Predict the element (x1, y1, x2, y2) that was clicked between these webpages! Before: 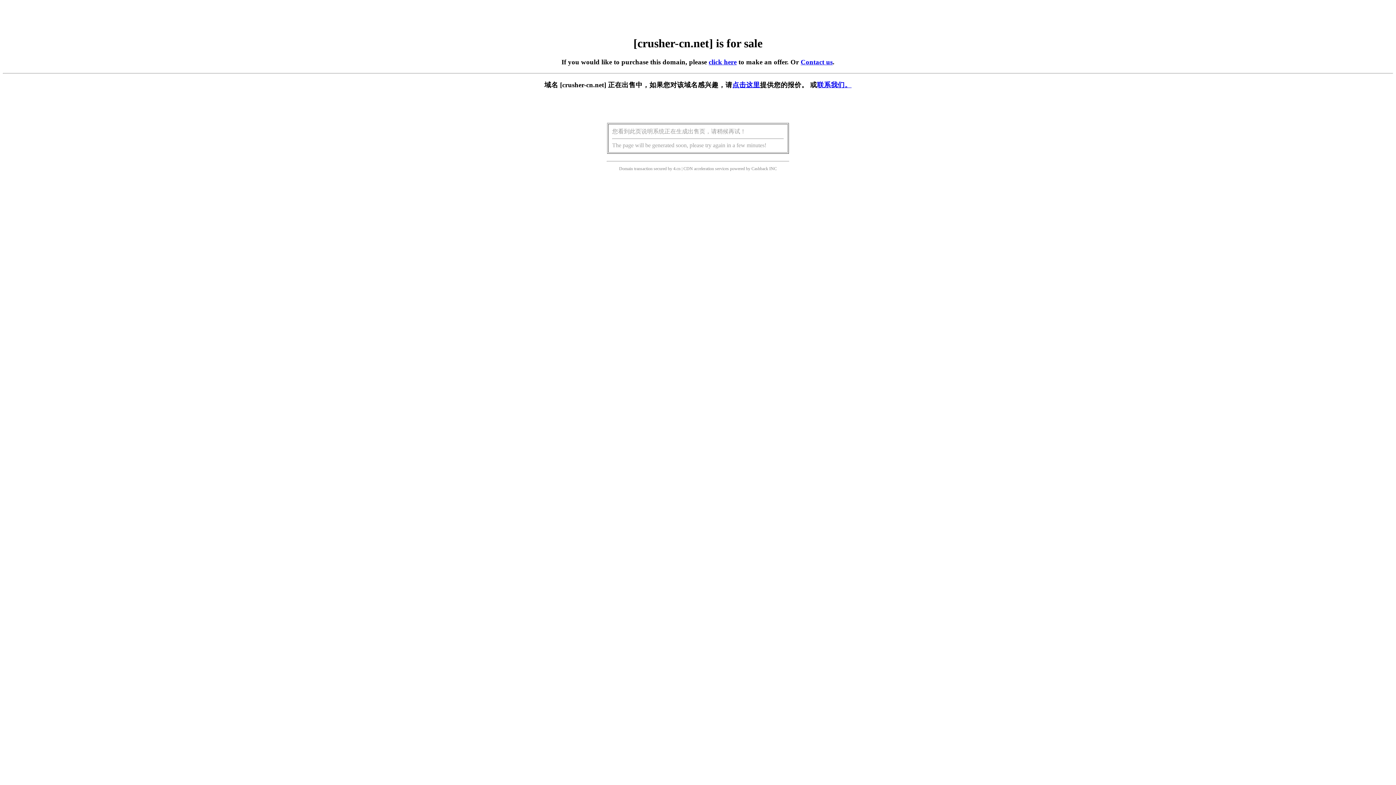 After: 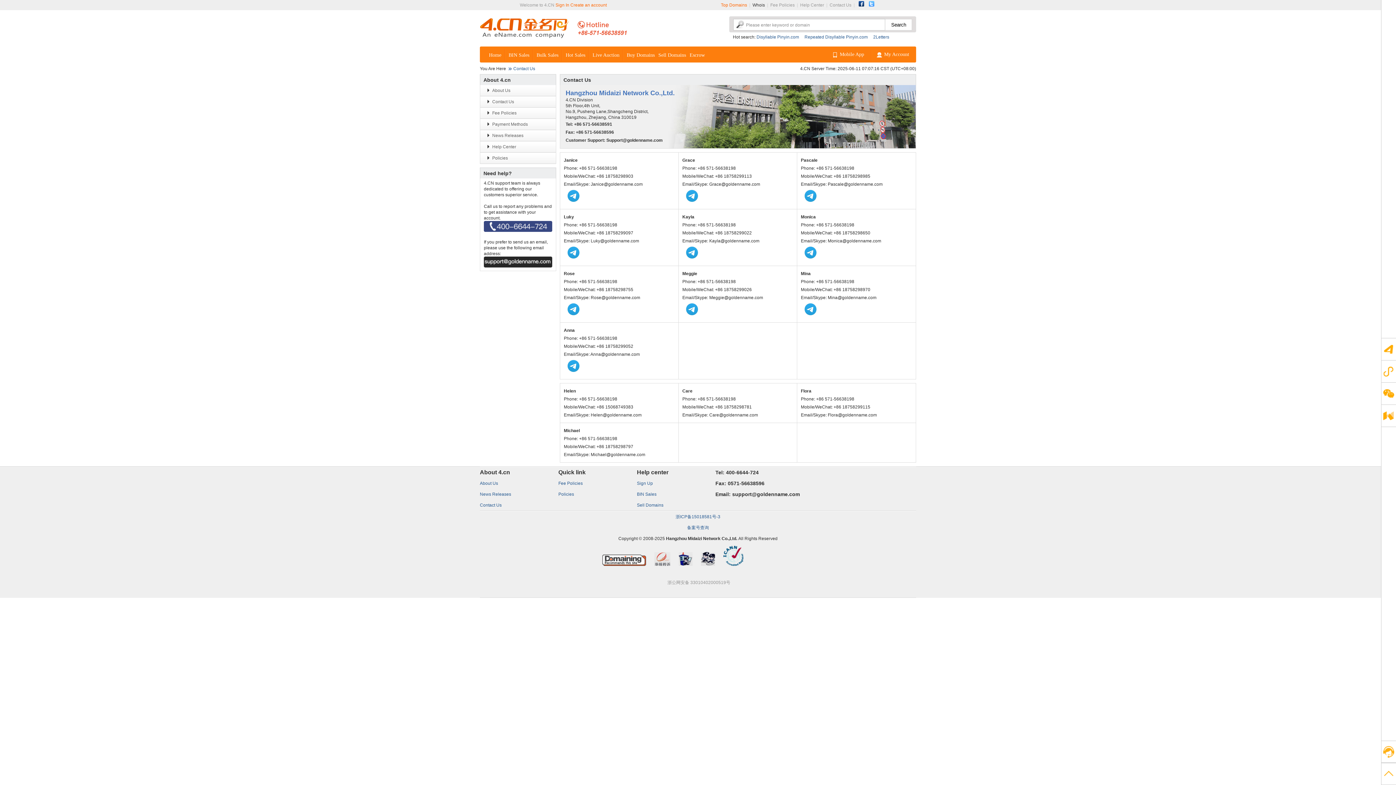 Action: label: 联系我们。 bbox: (817, 81, 851, 88)